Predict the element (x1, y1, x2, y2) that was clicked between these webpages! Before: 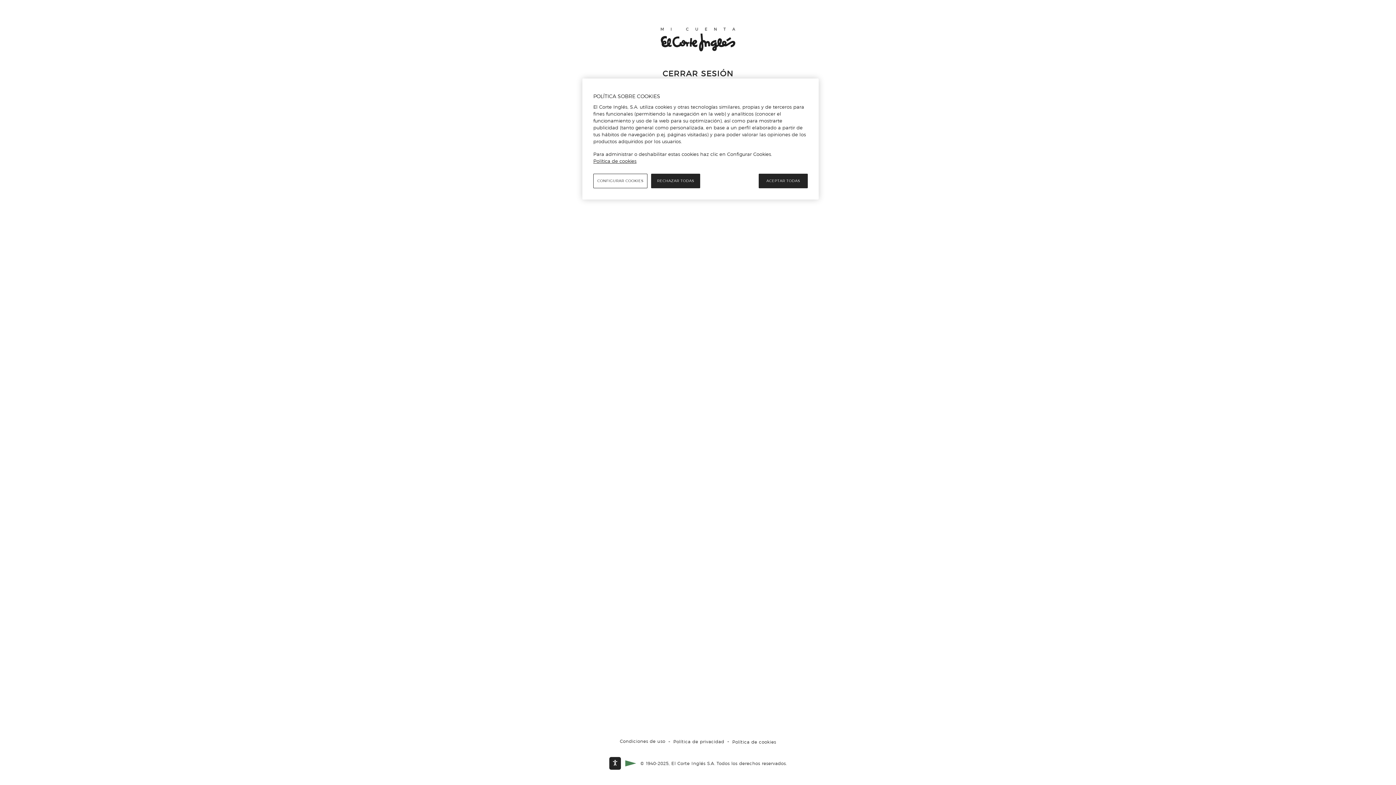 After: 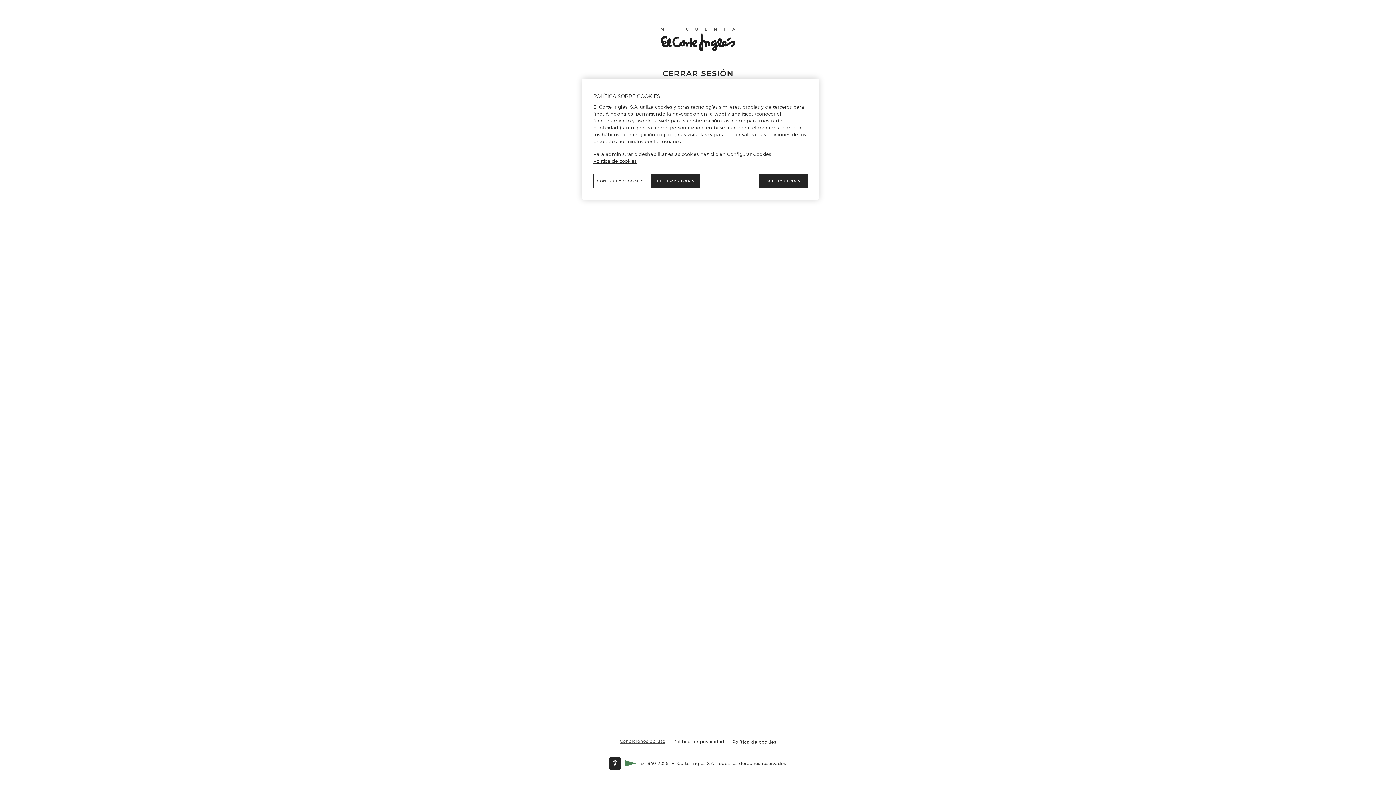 Action: bbox: (620, 738, 665, 744) label: Condiciones de uso